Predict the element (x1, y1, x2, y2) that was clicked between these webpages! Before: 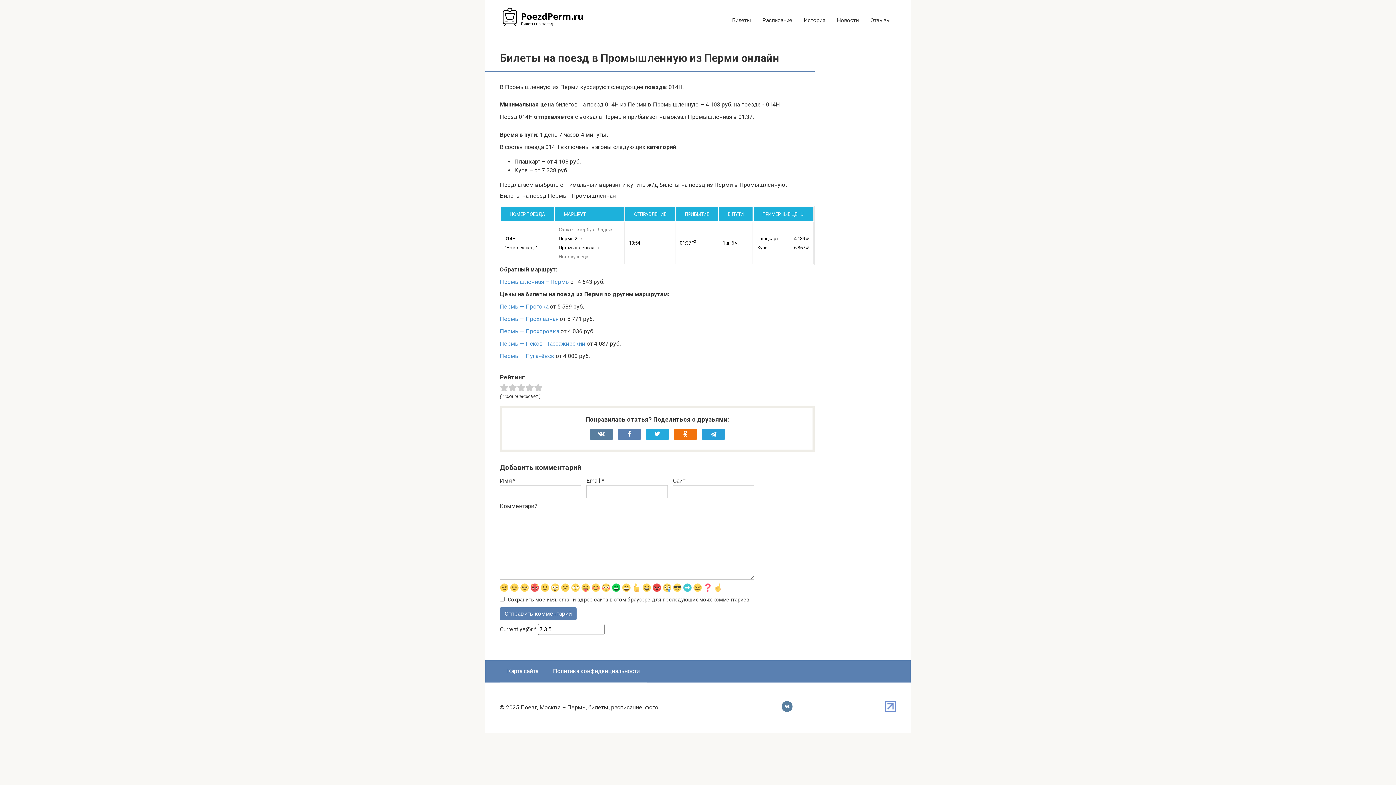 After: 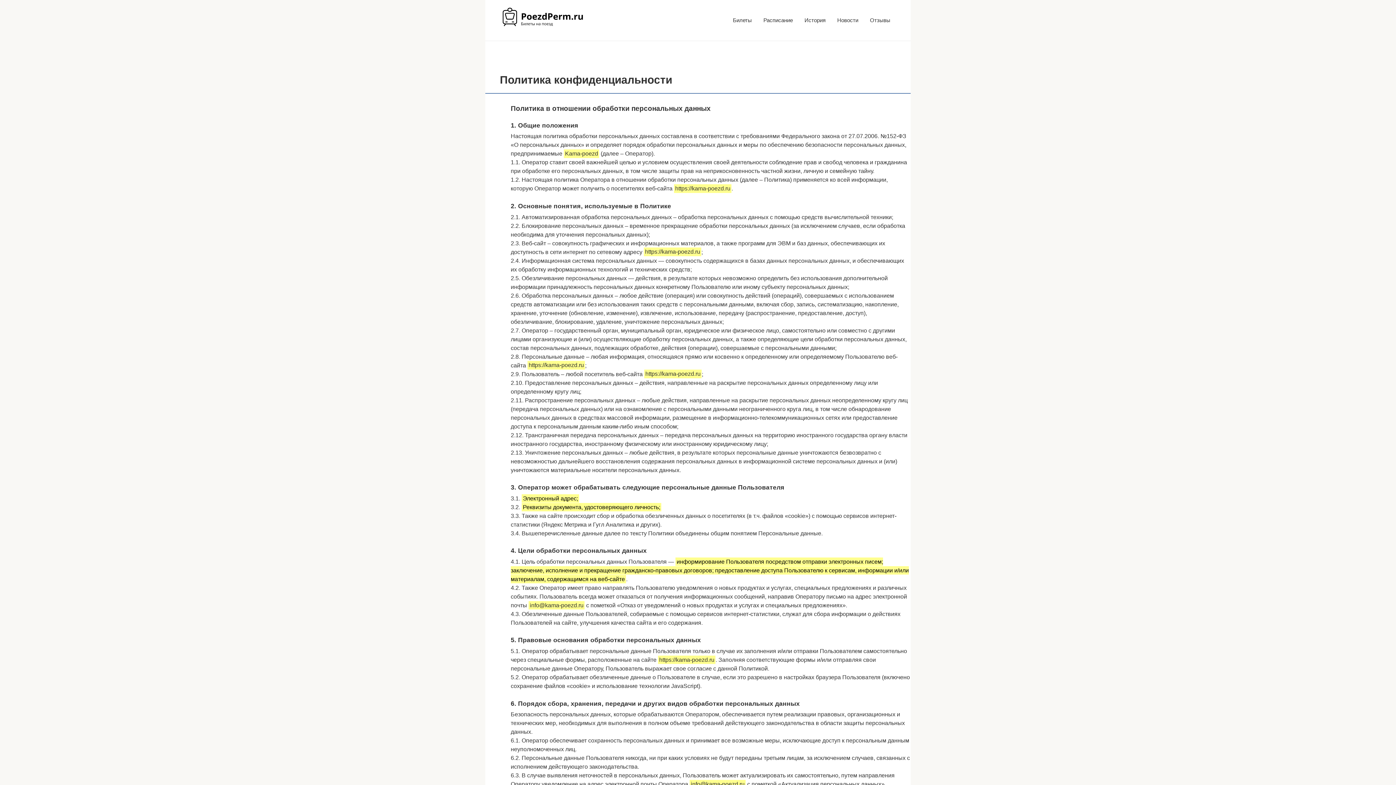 Action: label: Политика конфиденциальности bbox: (545, 660, 647, 682)